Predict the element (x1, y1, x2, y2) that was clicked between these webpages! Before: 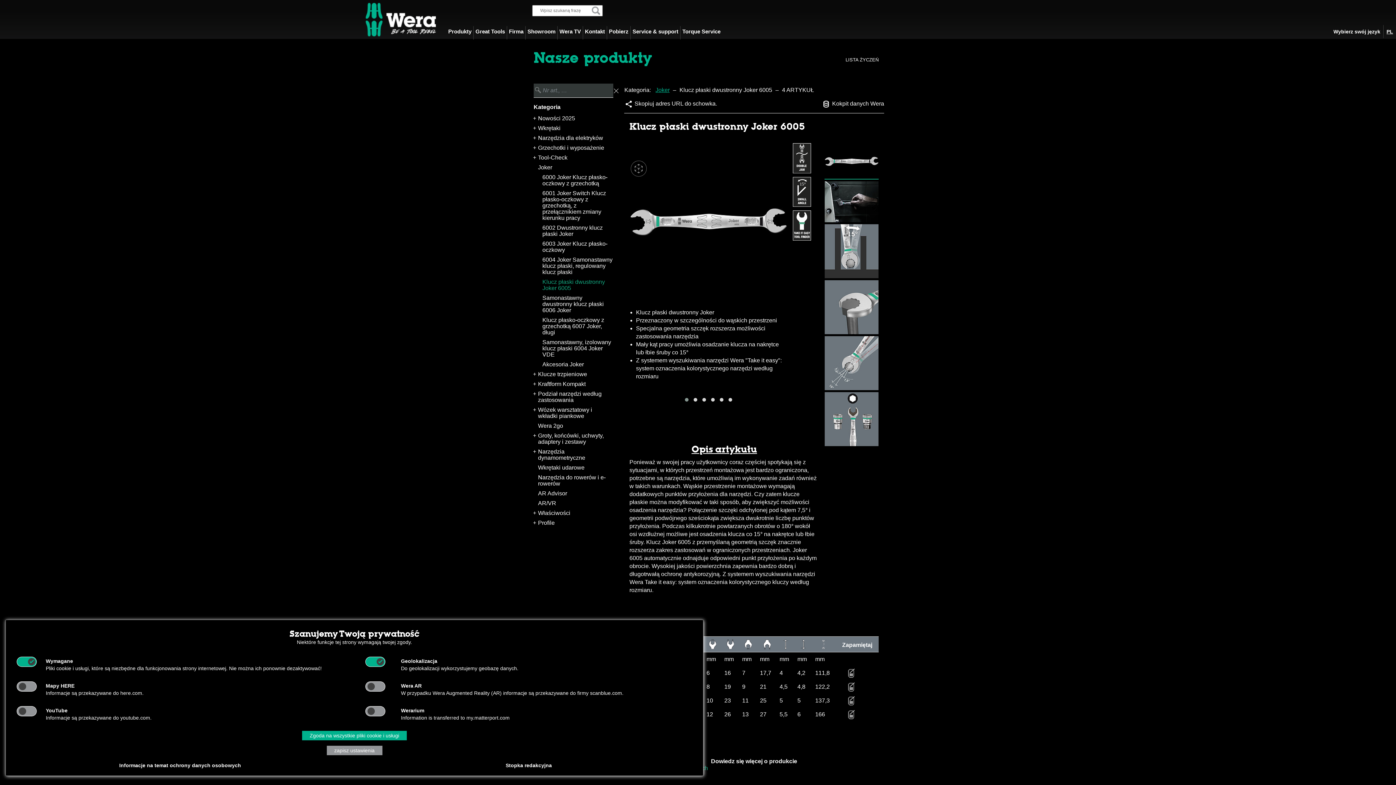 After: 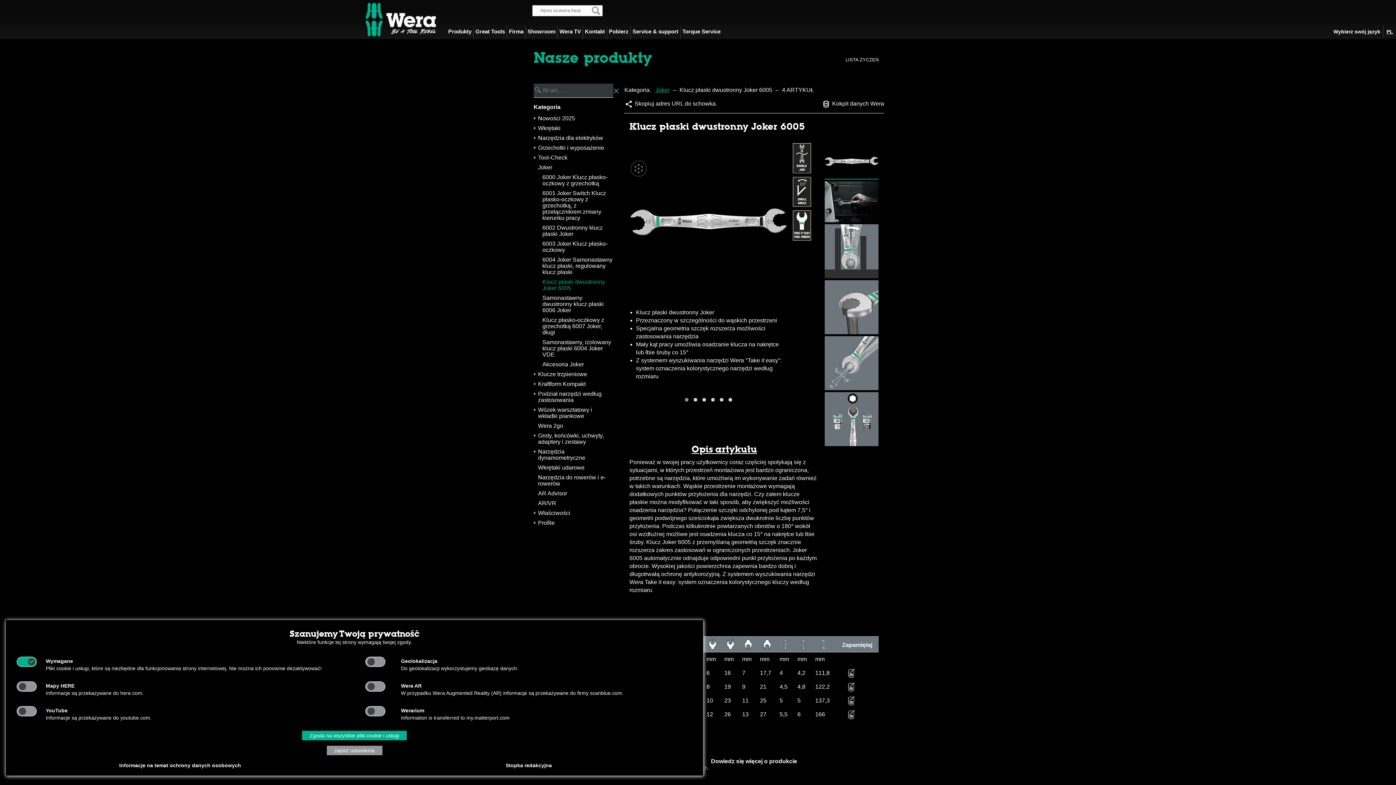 Action: bbox: (365, 657, 375, 667) label:  